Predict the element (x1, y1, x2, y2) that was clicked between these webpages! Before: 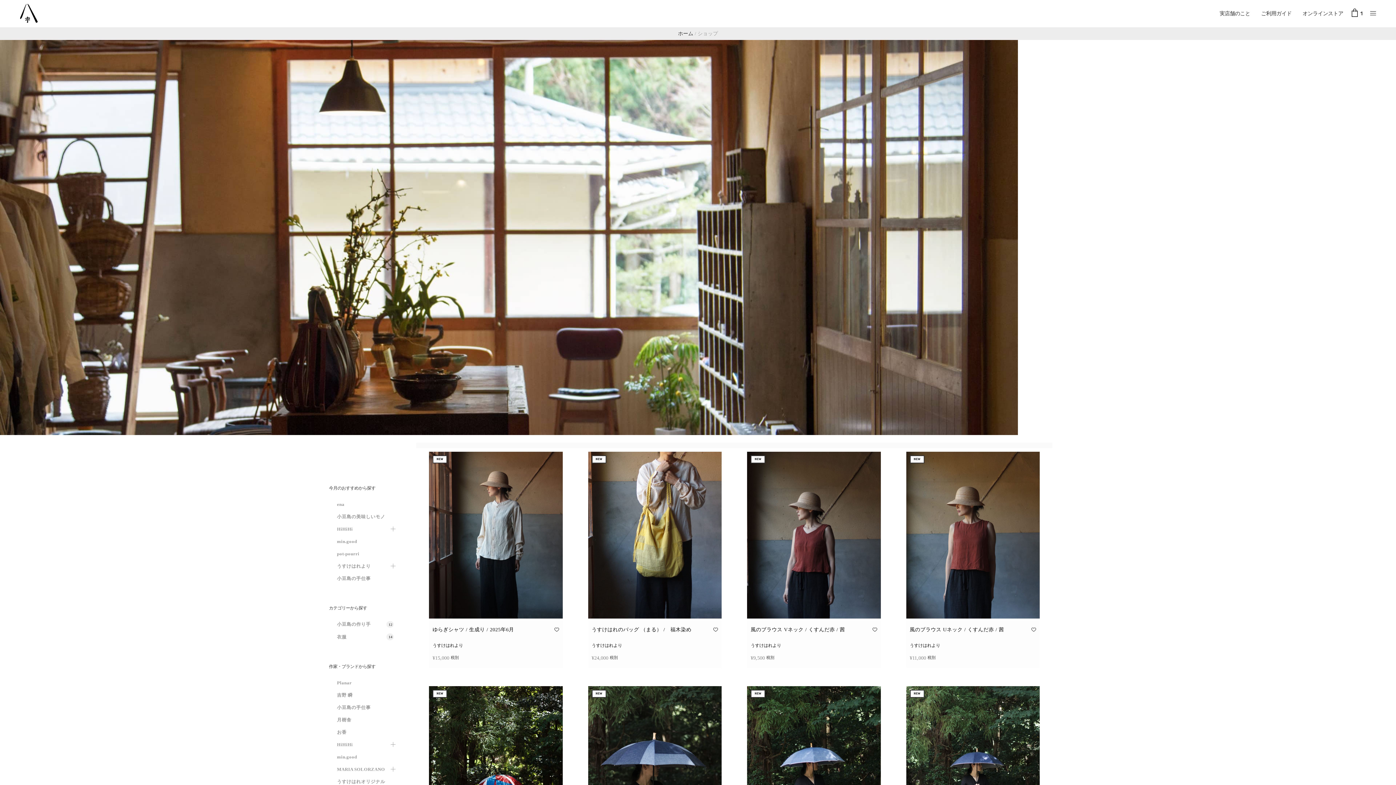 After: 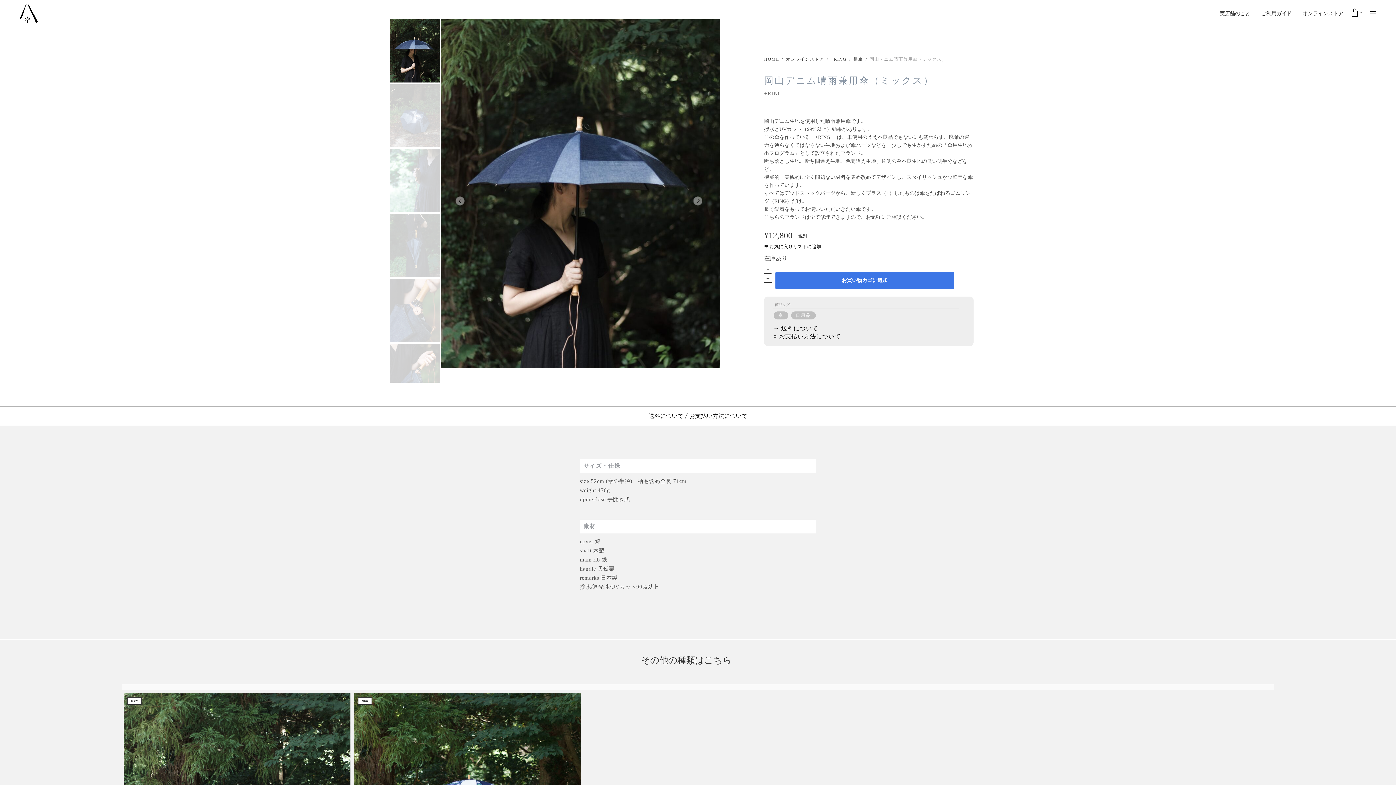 Action: bbox: (588, 686, 721, 853)